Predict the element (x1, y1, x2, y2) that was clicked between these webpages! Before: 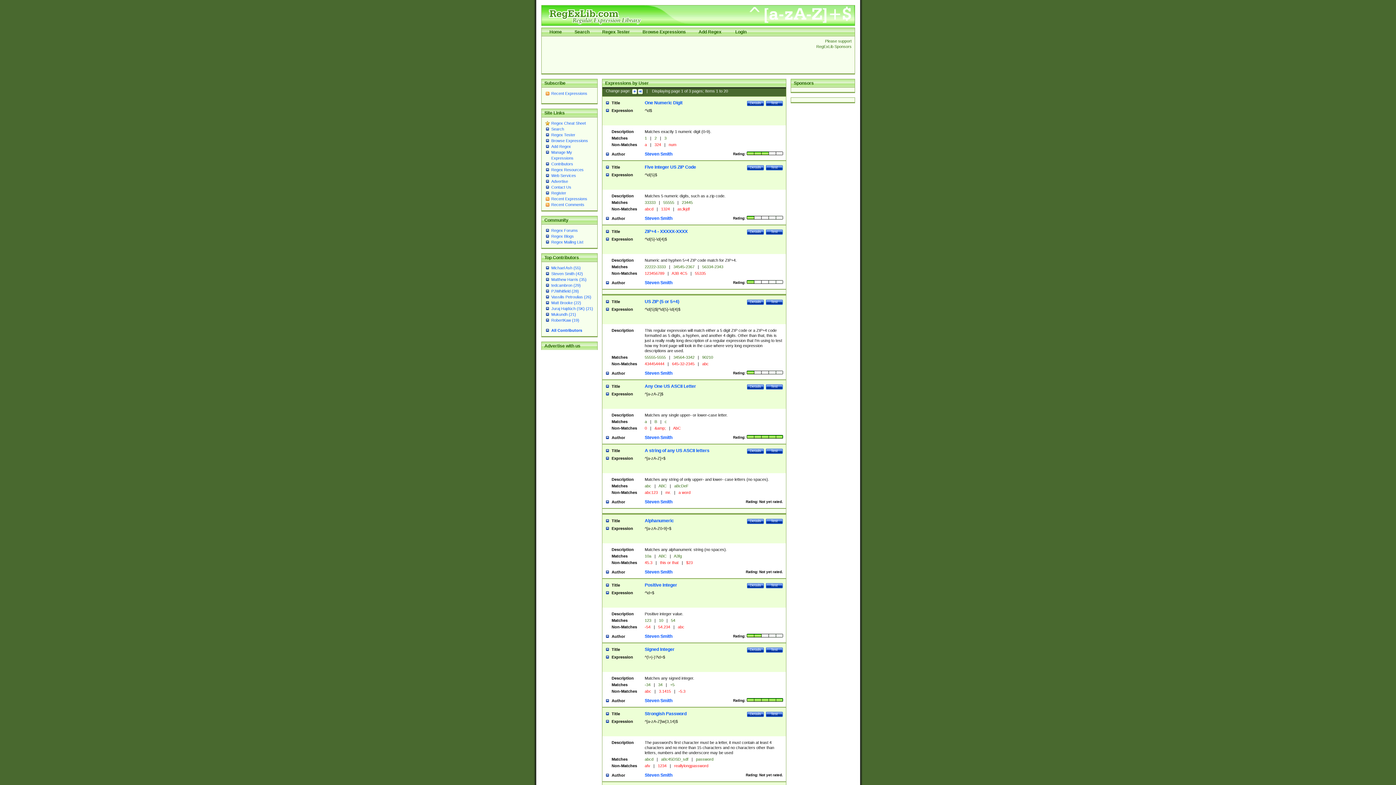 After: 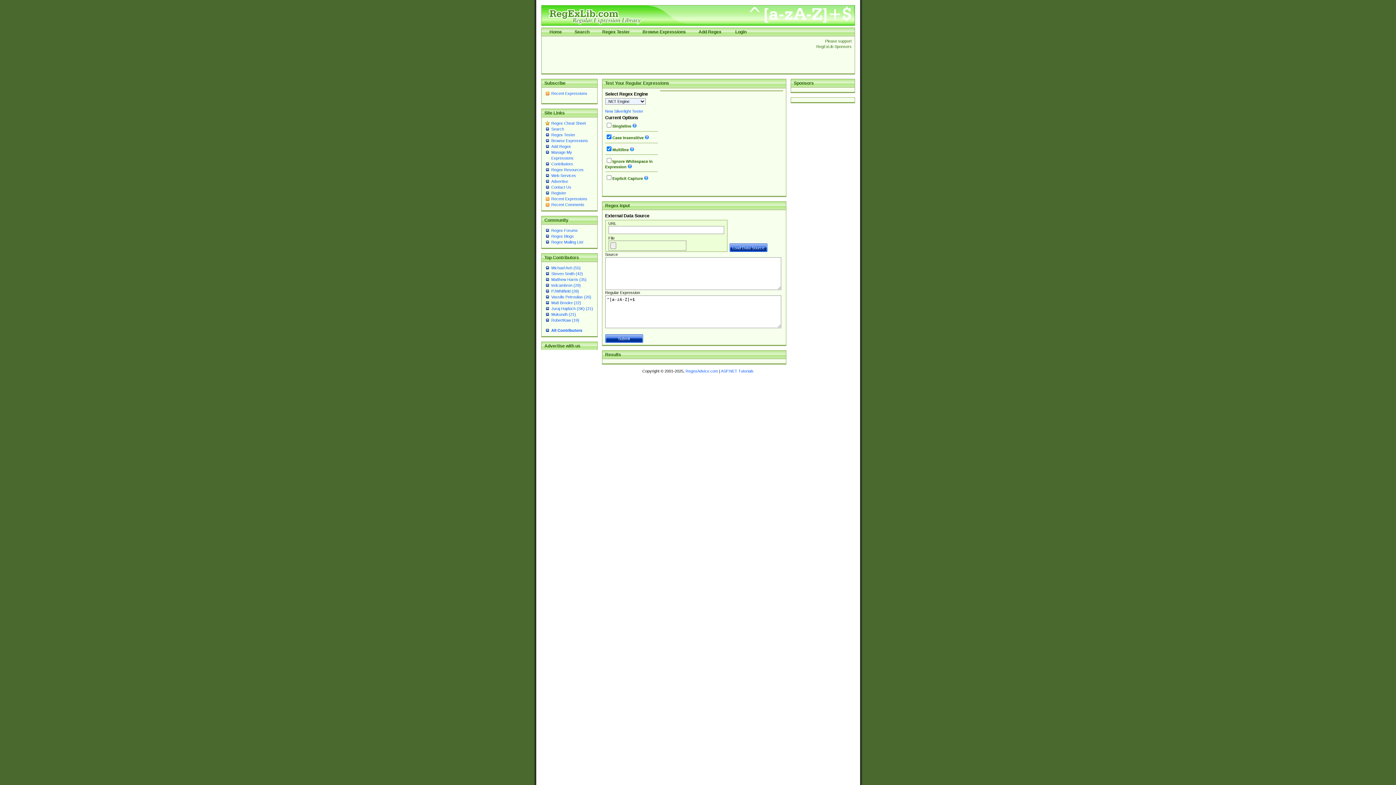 Action: bbox: (766, 448, 783, 454) label: Test